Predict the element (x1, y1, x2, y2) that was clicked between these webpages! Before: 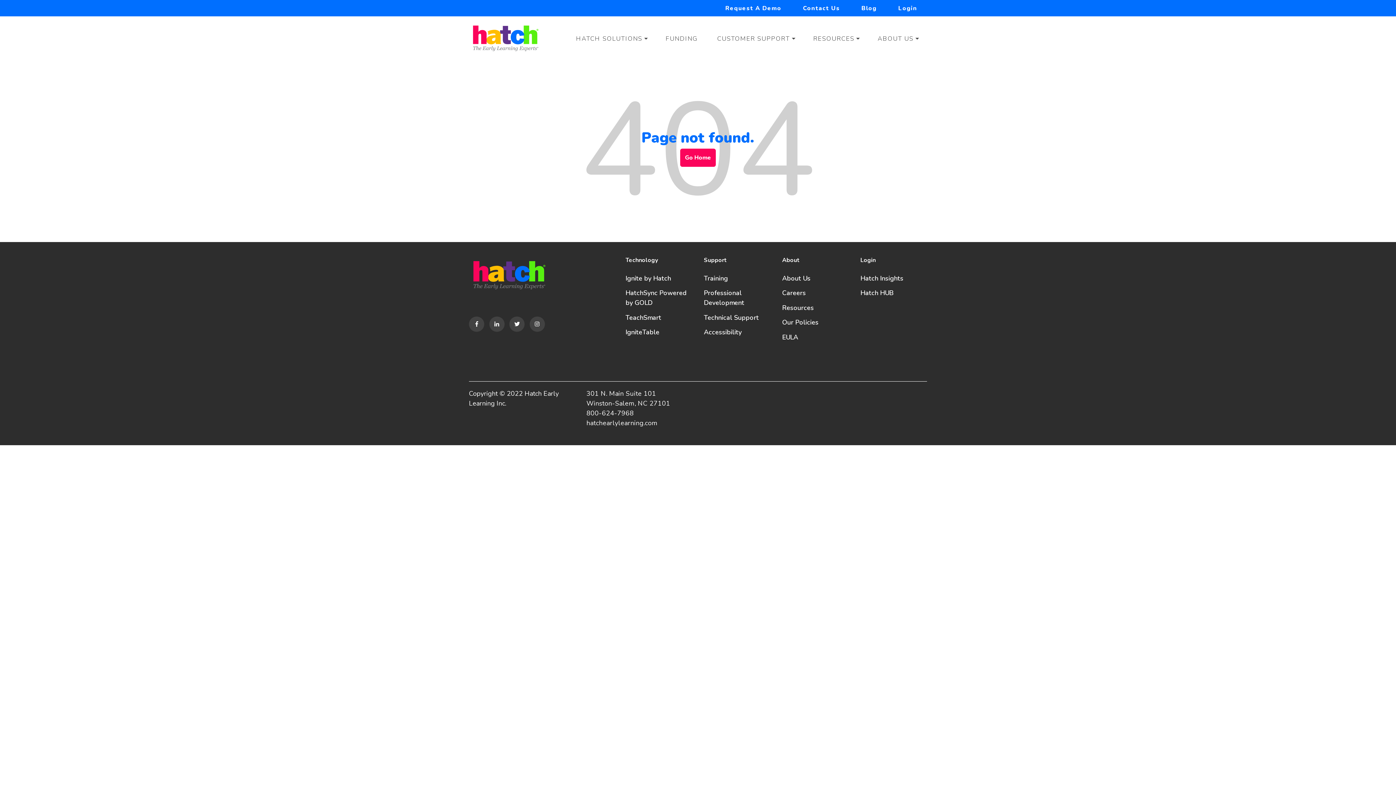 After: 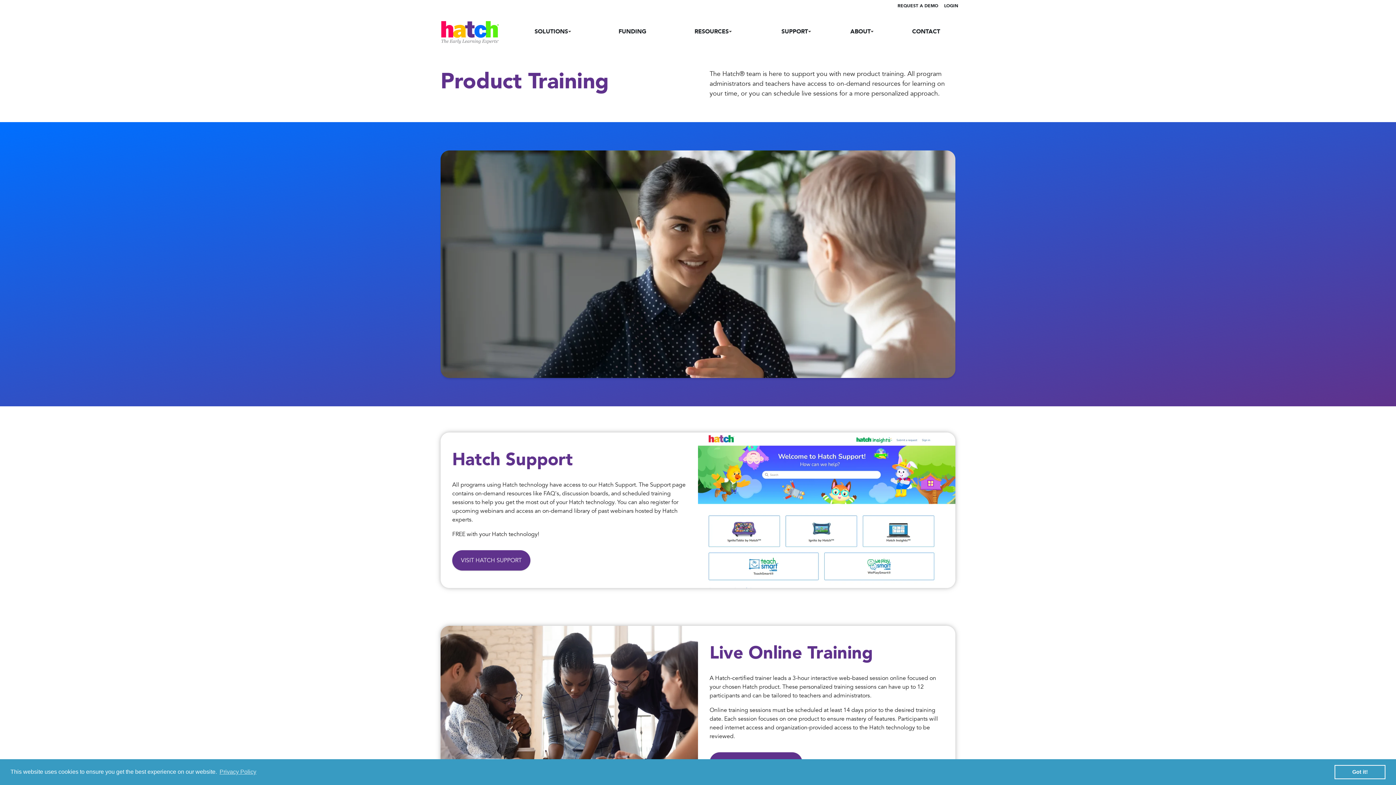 Action: bbox: (704, 274, 728, 282) label: Training